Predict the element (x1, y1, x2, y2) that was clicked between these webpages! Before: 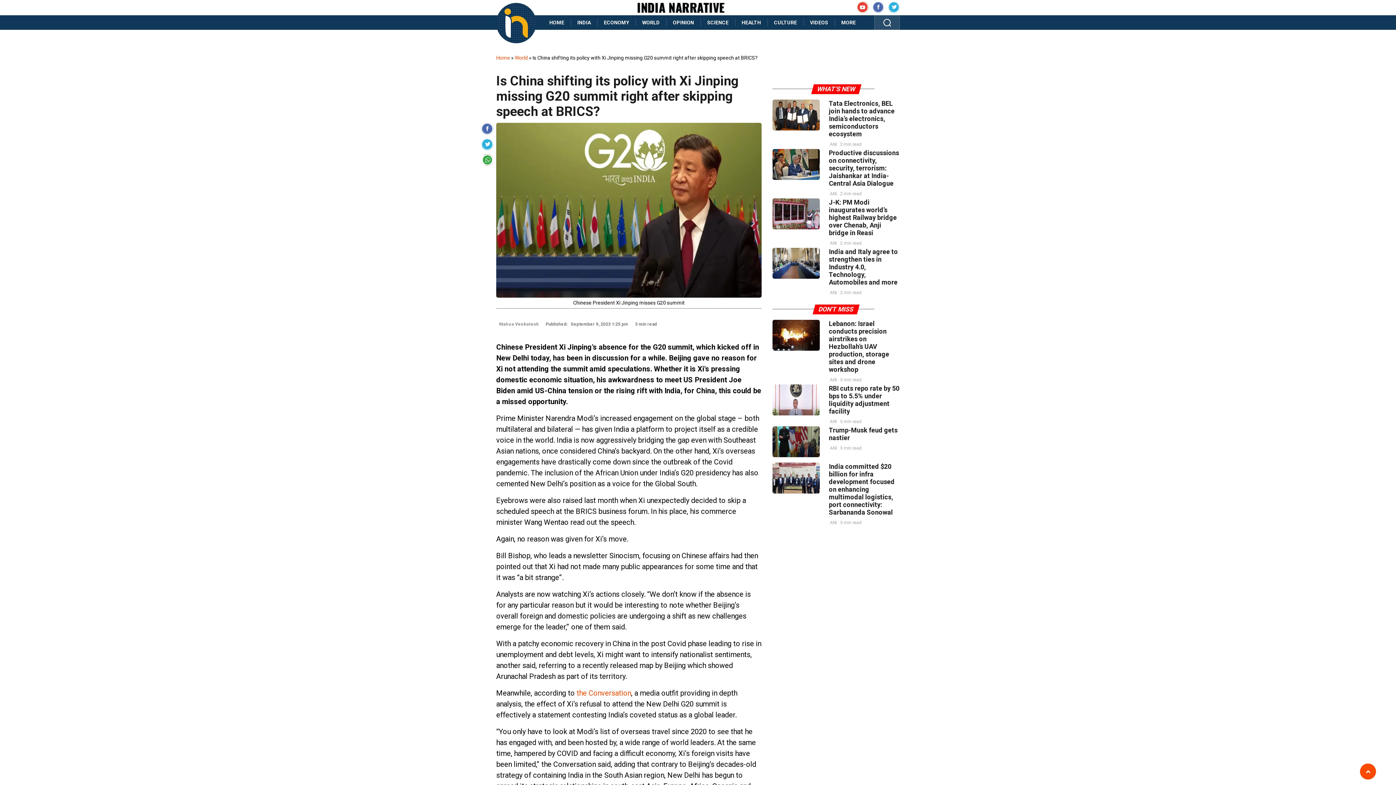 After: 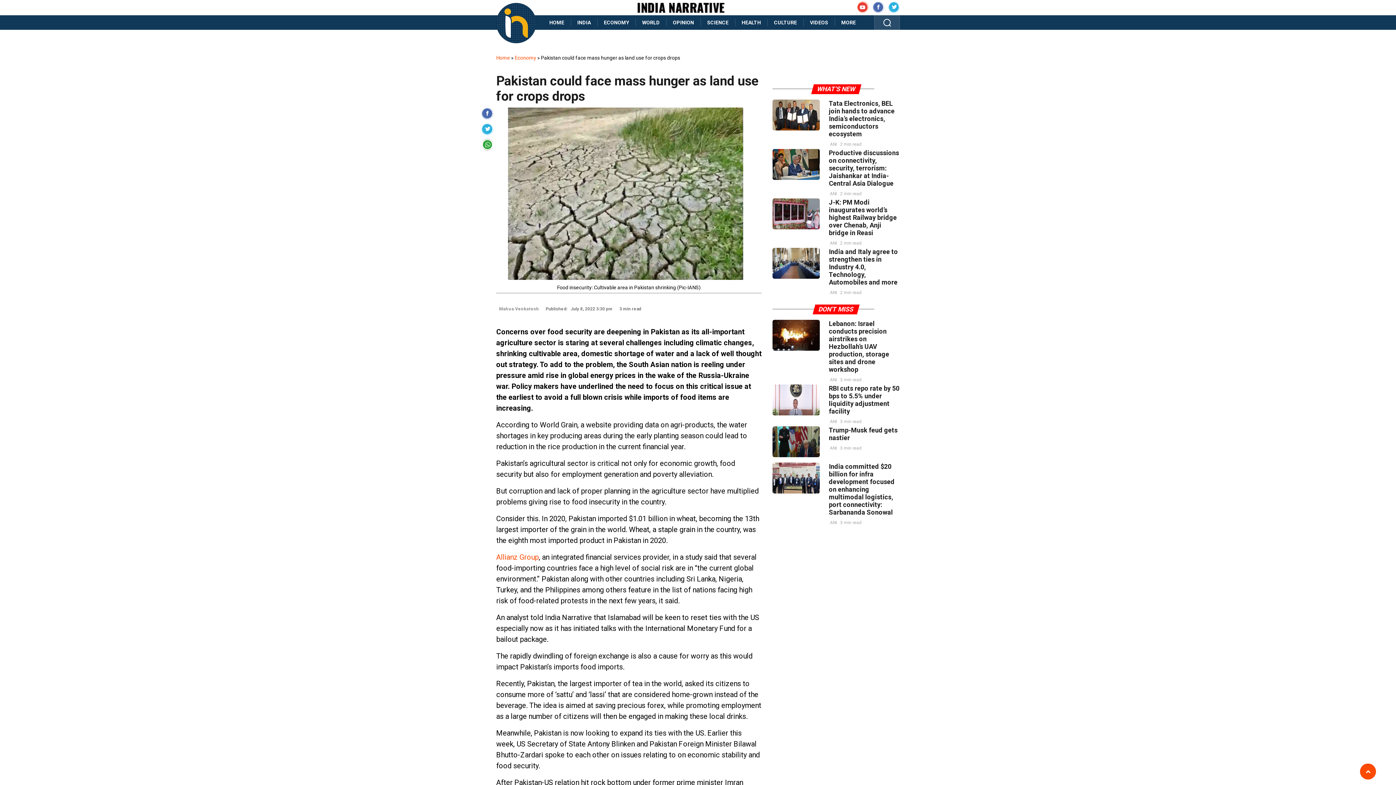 Action: bbox: (772, 149, 820, 180)